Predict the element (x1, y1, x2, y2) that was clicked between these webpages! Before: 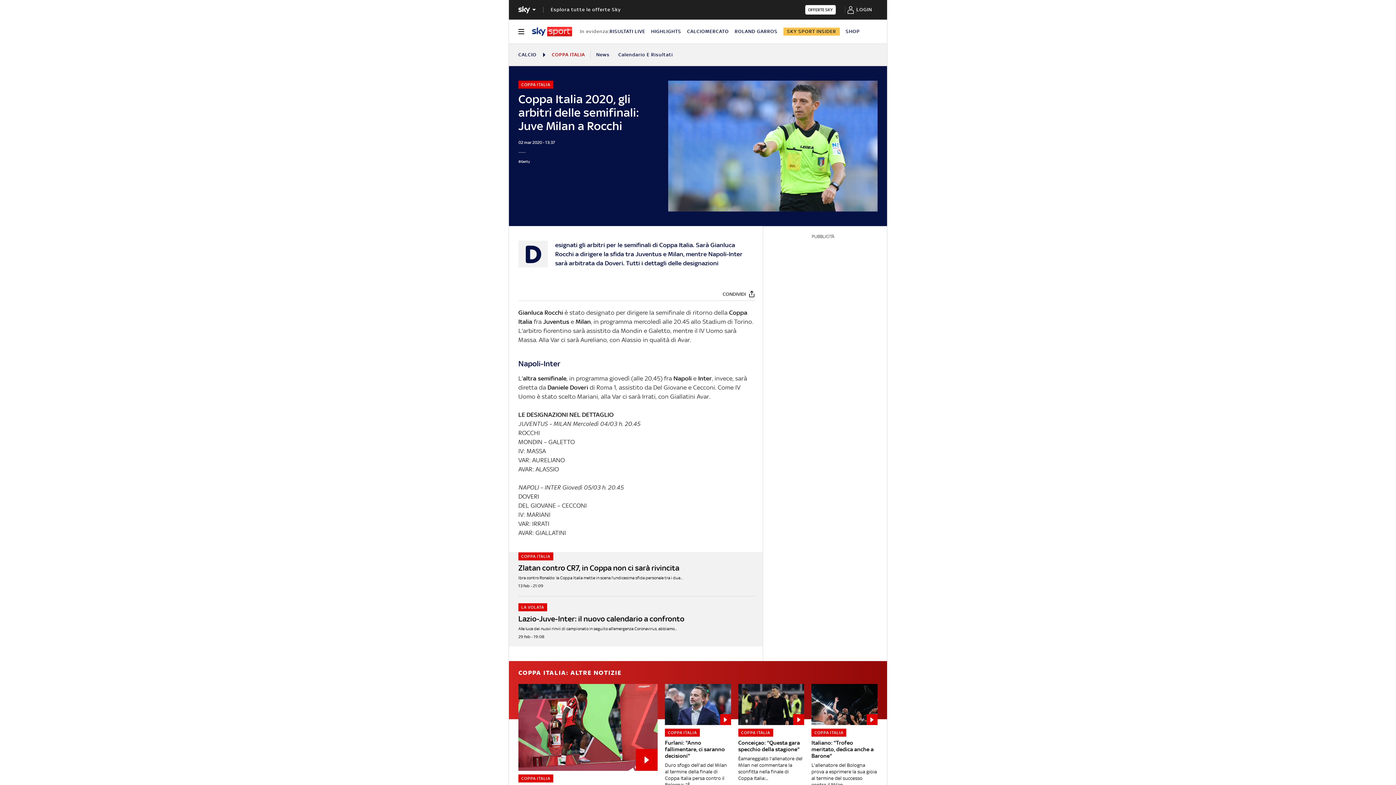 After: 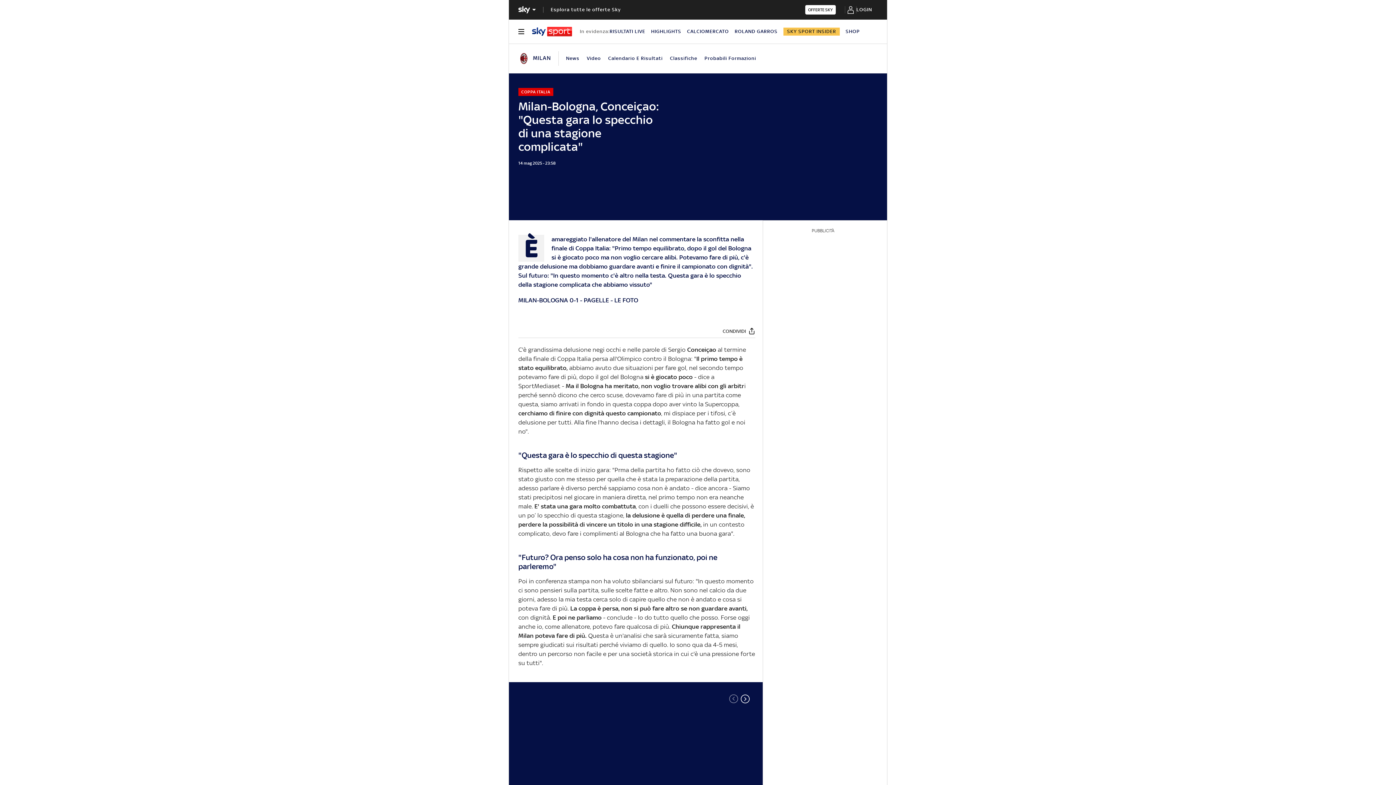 Action: bbox: (738, 684, 804, 790) label: Conceiçao: "Questa gara specchio della stagione"
COPPA ITALIA

Èamareggiato l'allenatore del Milan nel commentare la sconfitta nella finale di Coppa Italia:...

14 mag - 23:58